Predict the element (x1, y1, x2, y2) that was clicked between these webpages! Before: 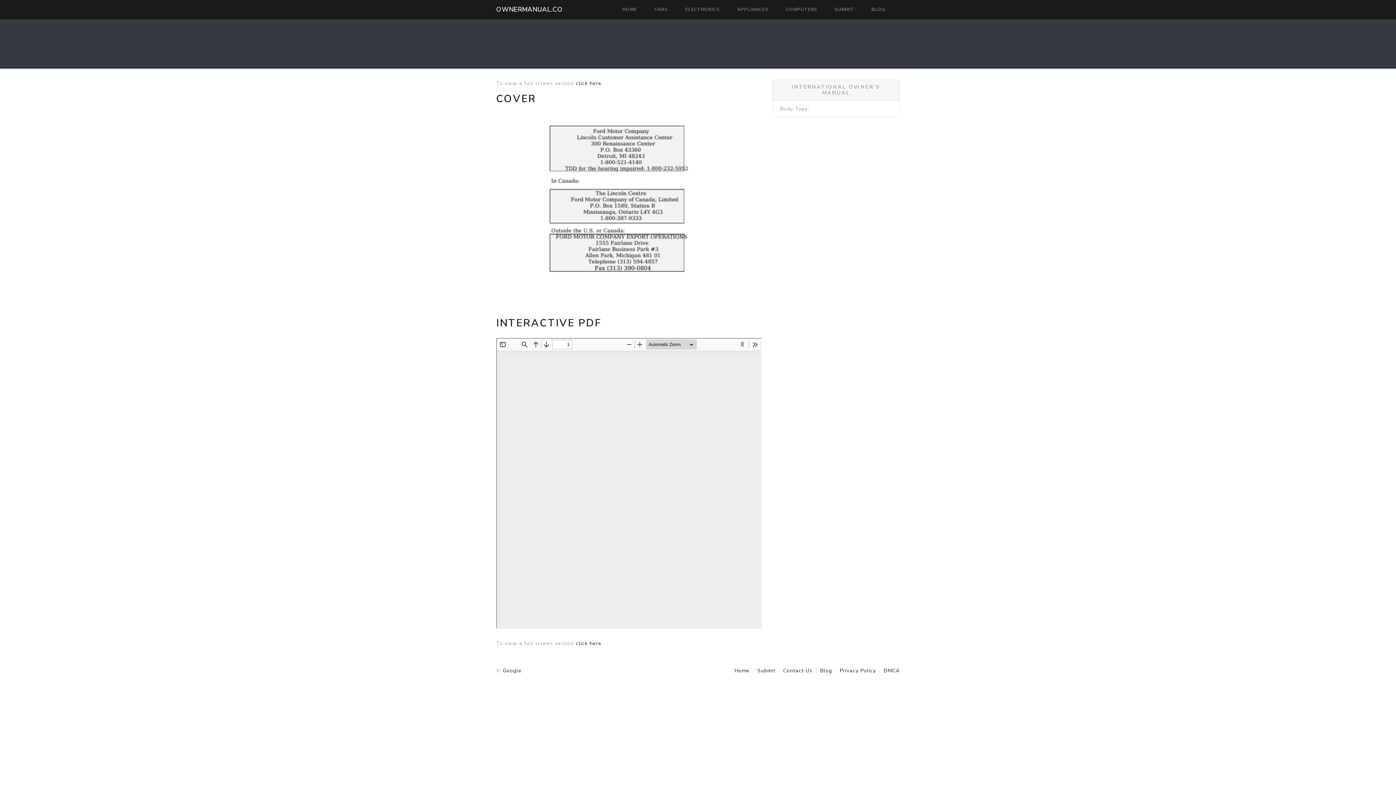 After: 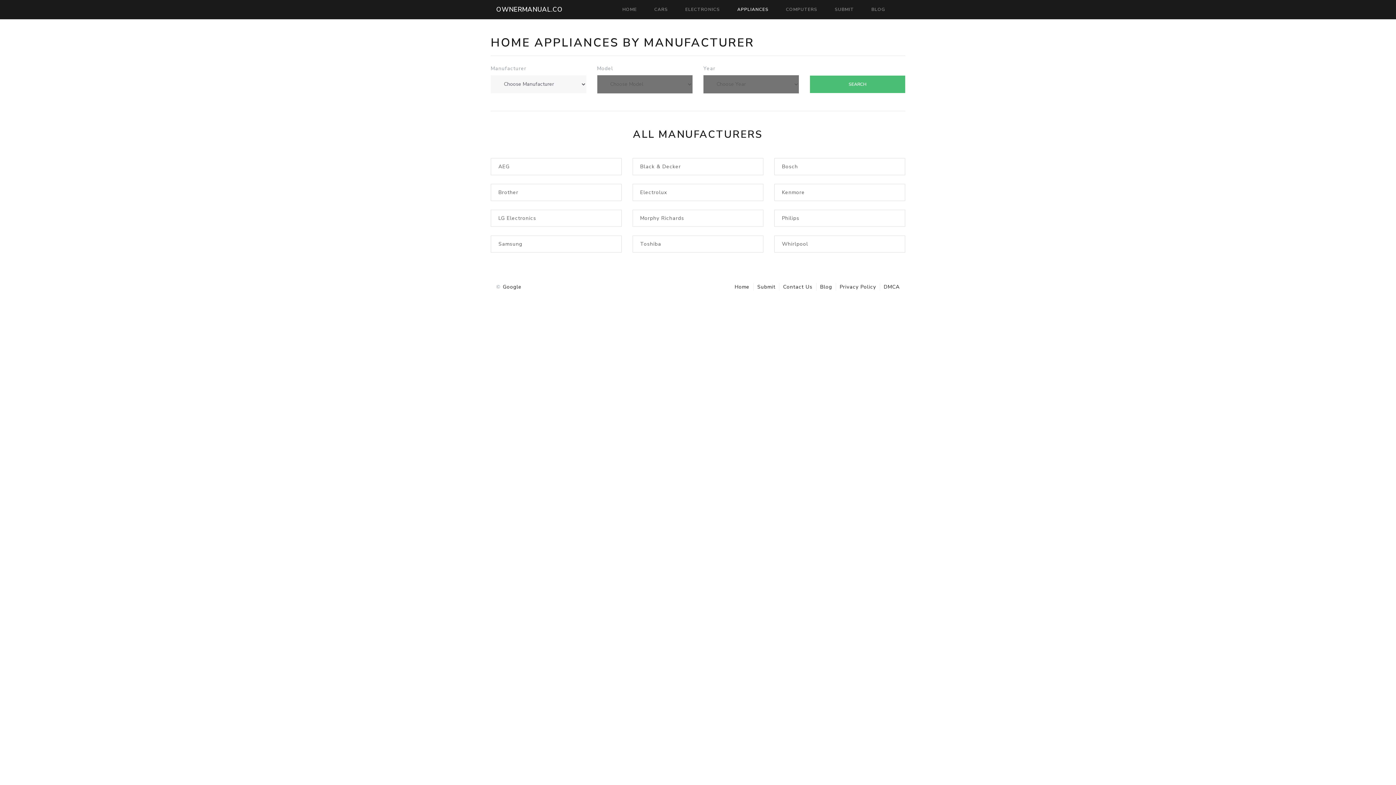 Action: bbox: (734, 2, 771, 17) label: APPLIANCES